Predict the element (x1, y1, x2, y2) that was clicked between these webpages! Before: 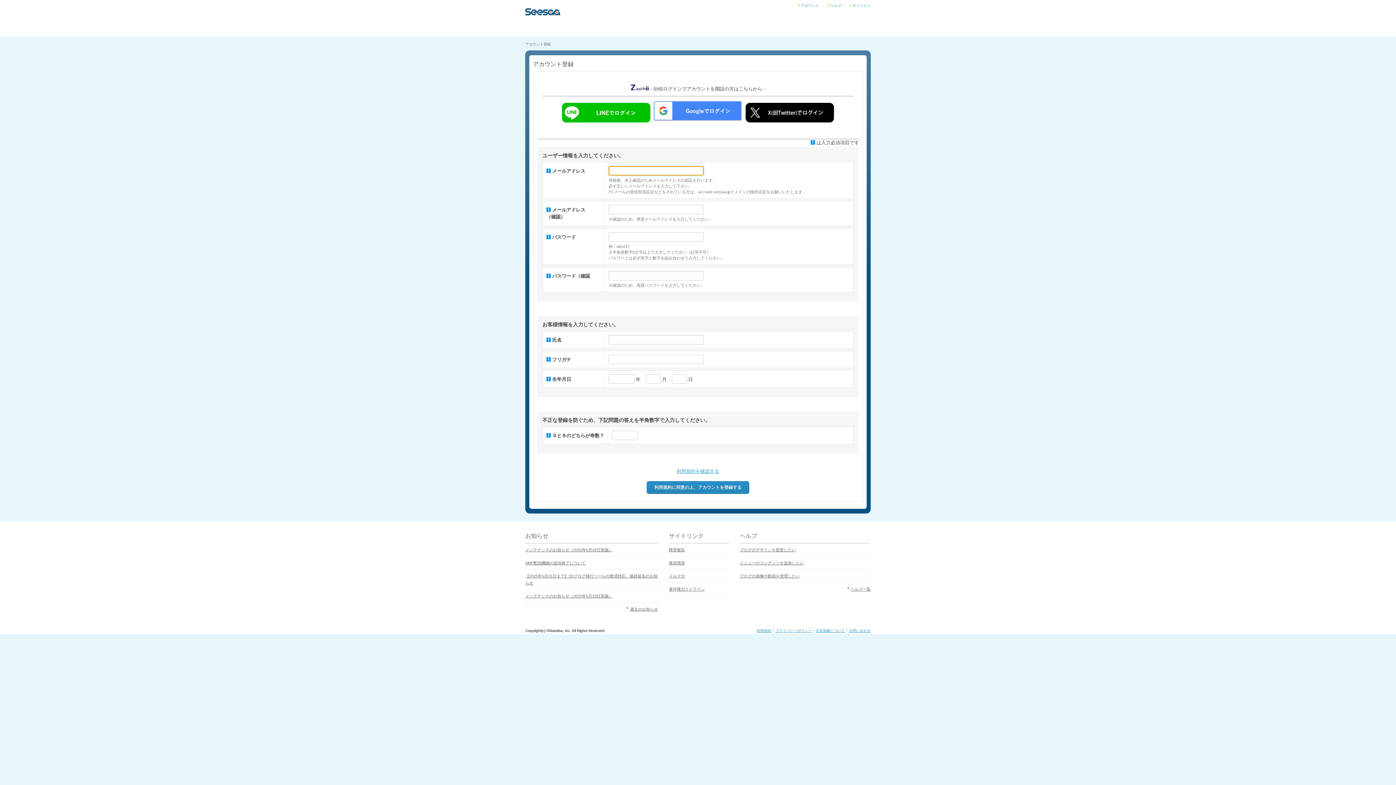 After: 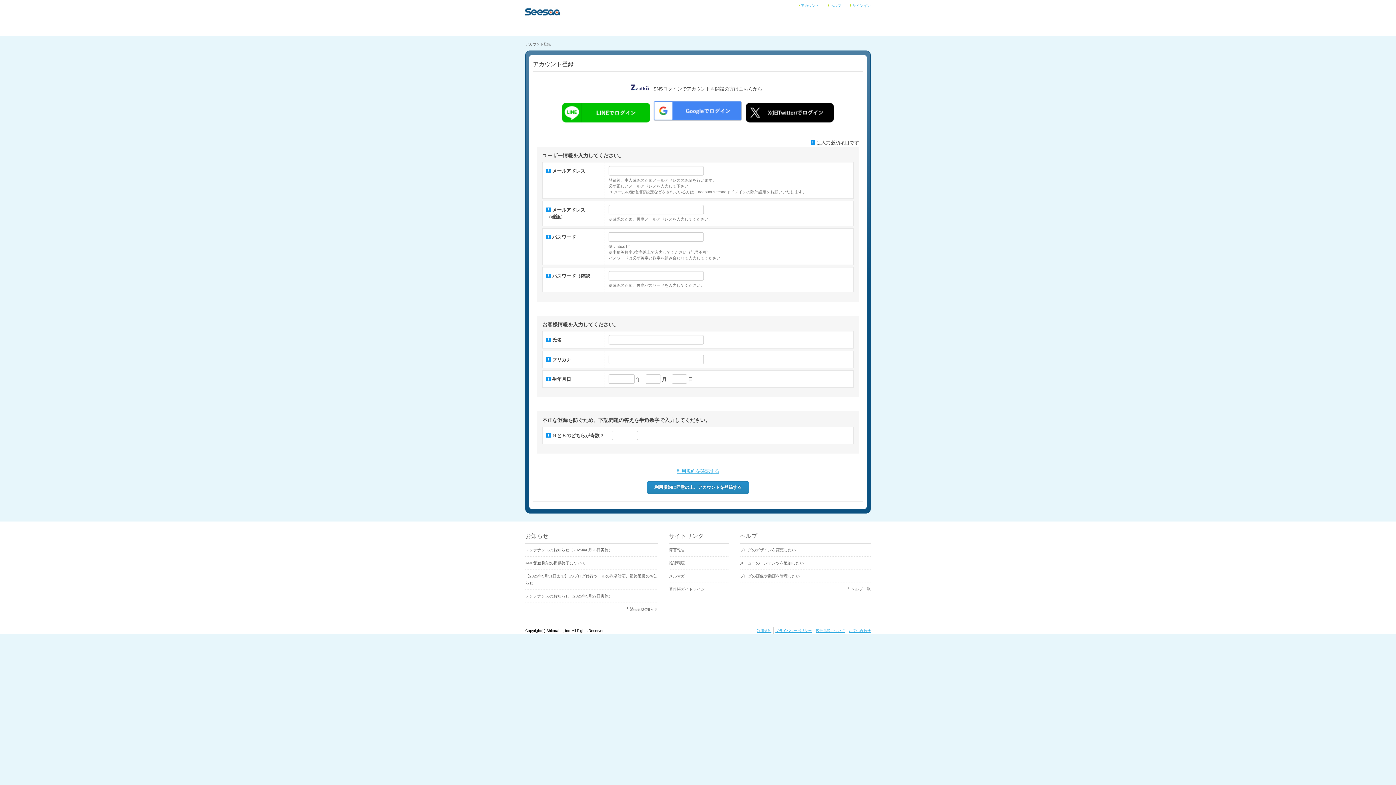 Action: label: ブログのデザインを変更したい bbox: (740, 548, 796, 552)